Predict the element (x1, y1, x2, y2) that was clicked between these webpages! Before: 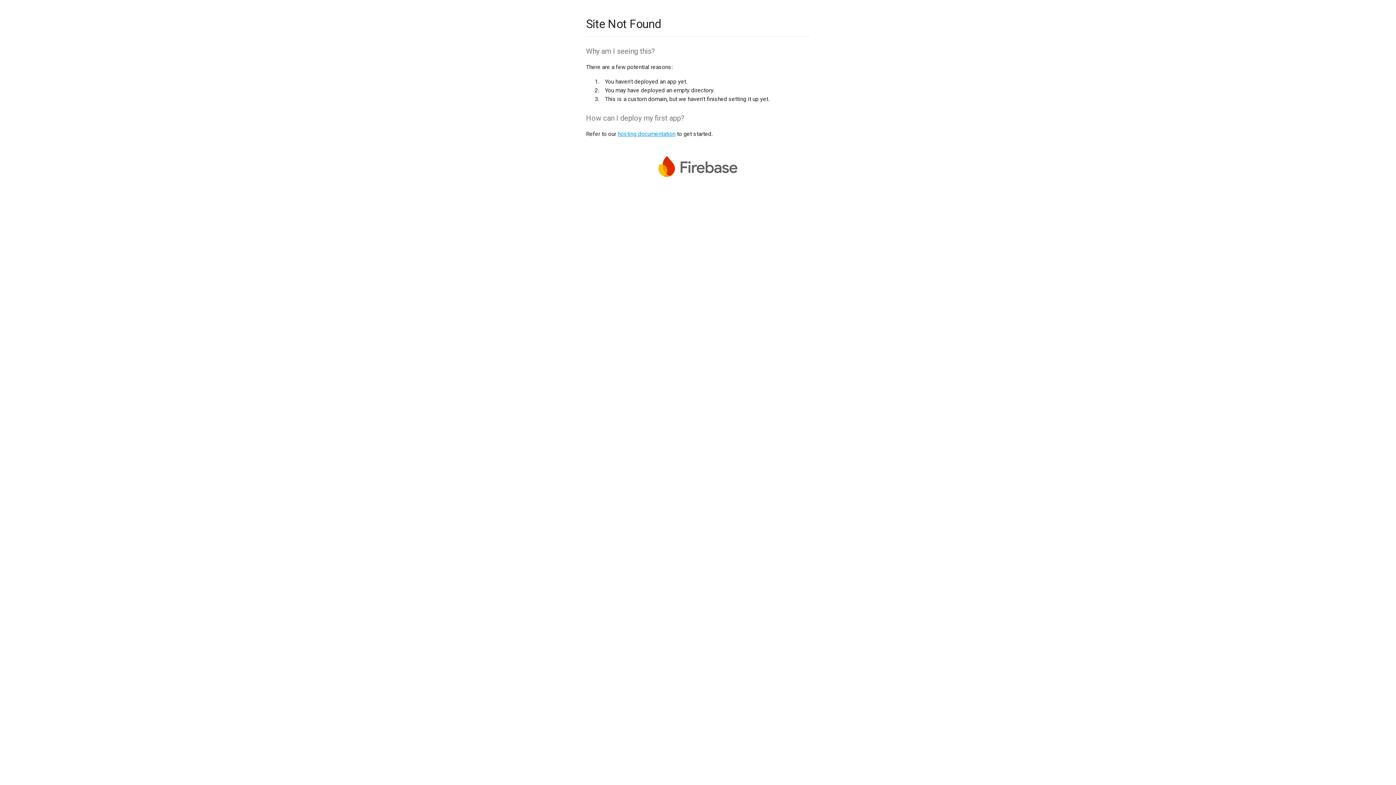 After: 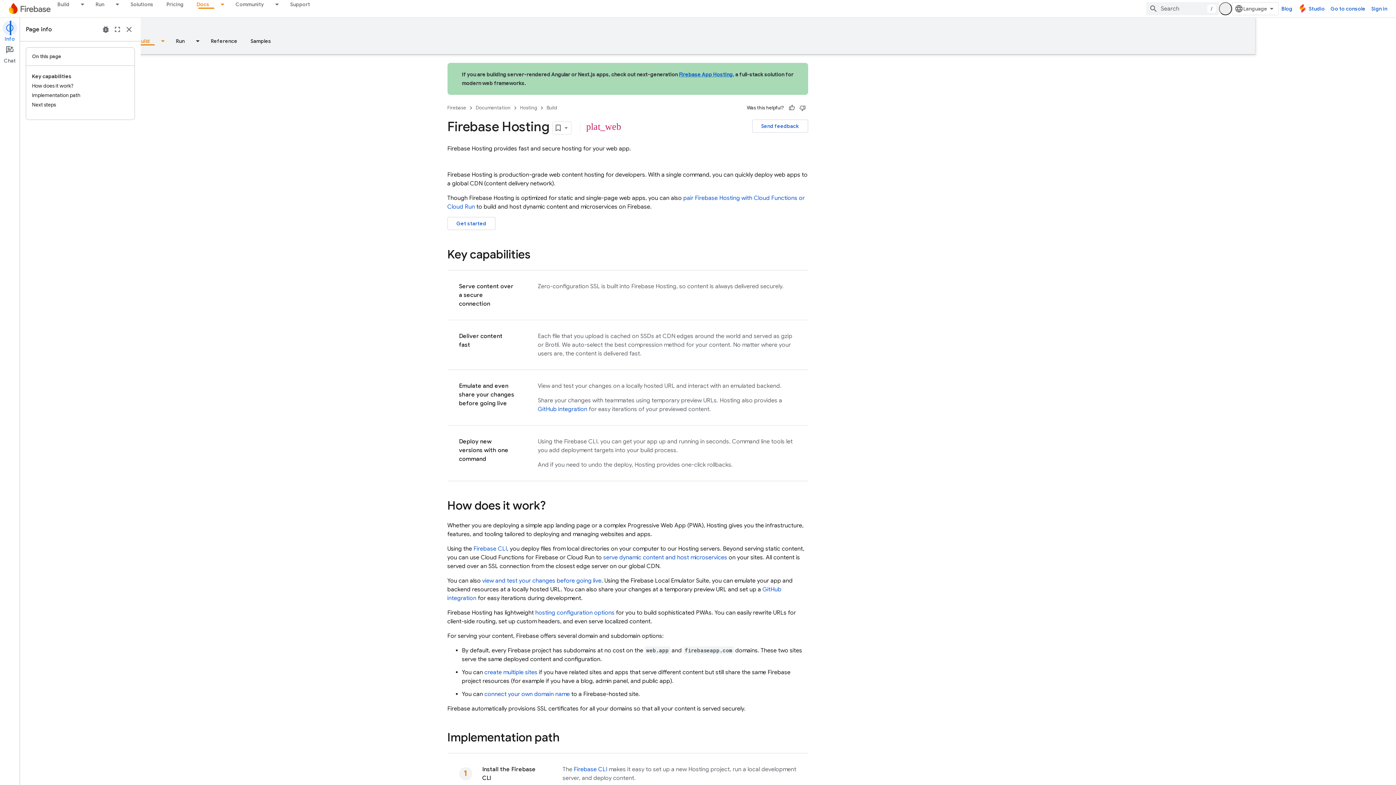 Action: bbox: (617, 130, 675, 137) label: hosting documentation